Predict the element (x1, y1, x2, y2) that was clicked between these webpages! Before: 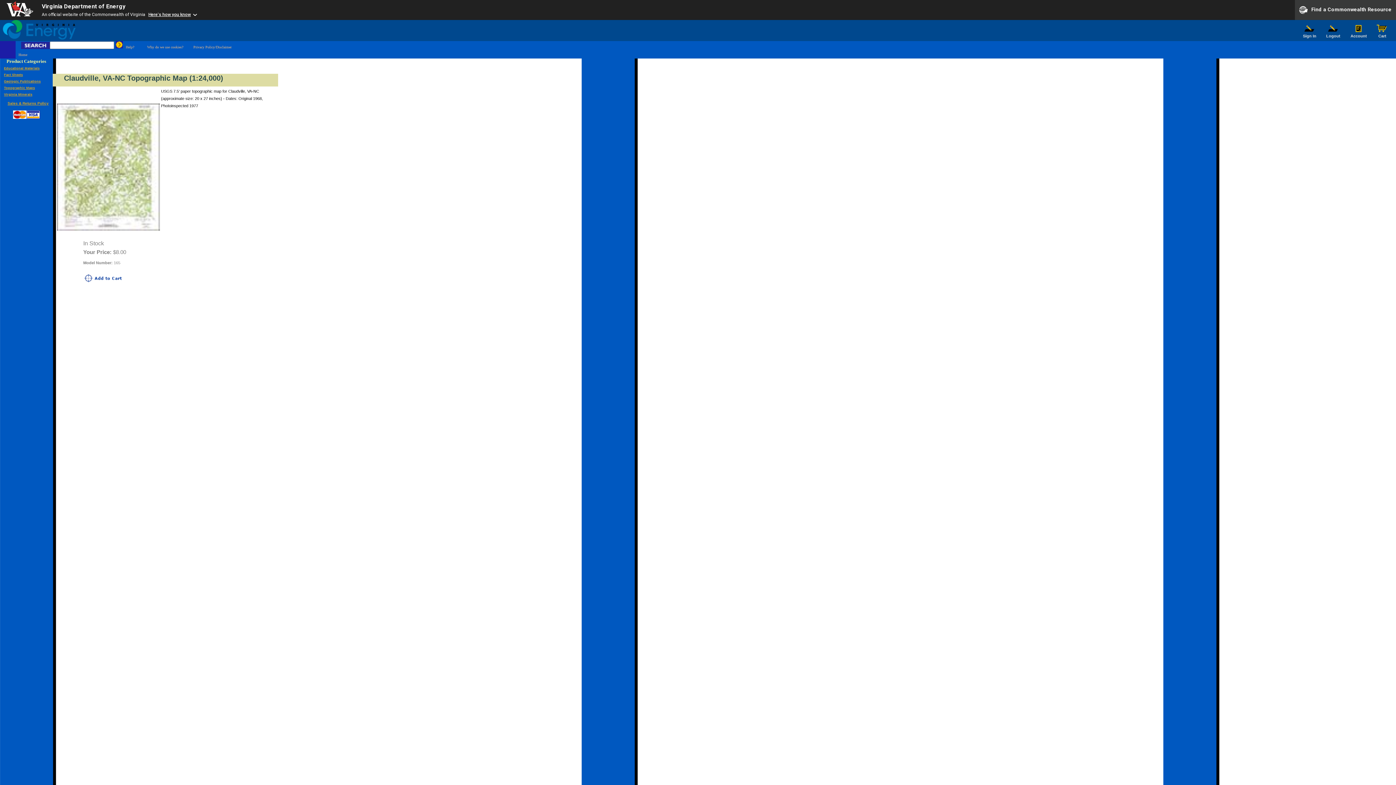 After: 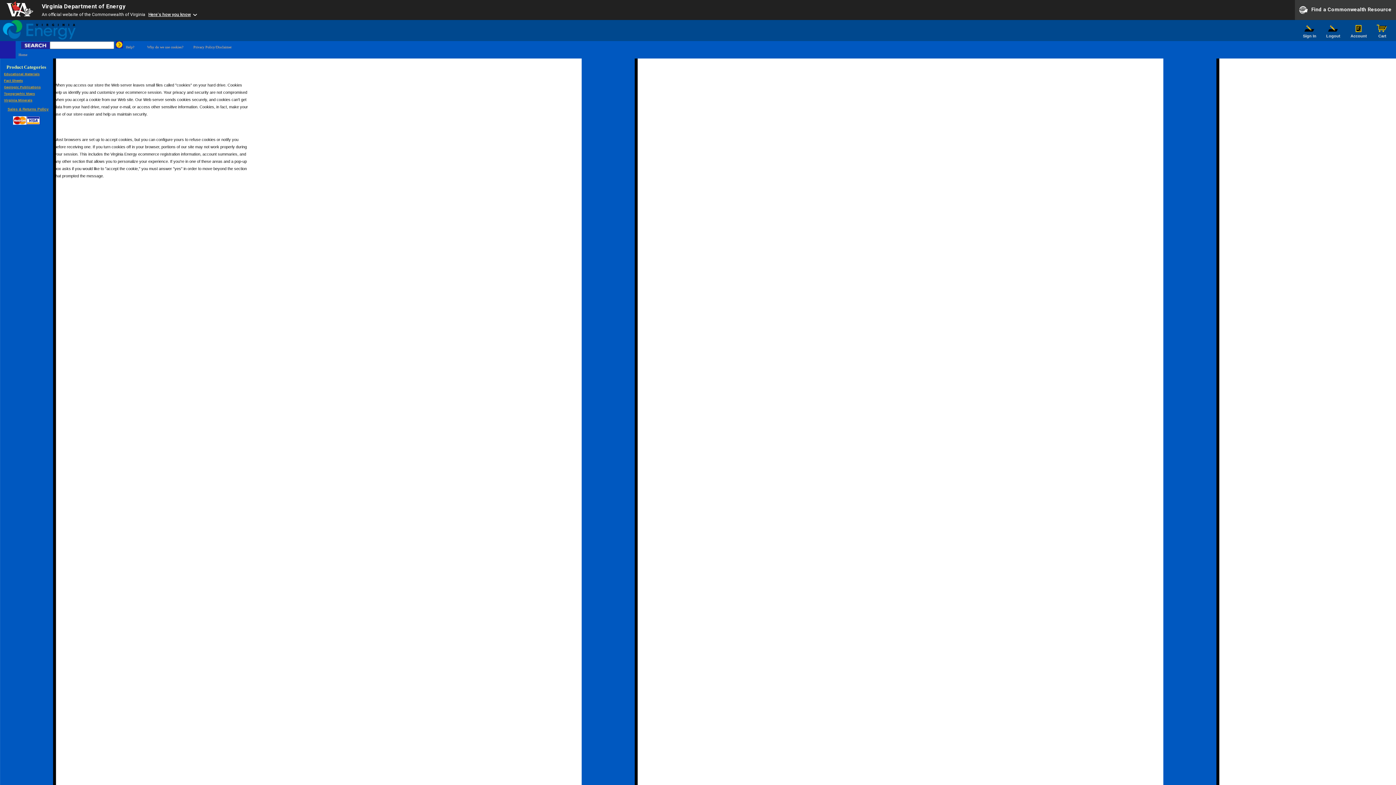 Action: label: Why do we use cookies? bbox: (147, 45, 183, 49)